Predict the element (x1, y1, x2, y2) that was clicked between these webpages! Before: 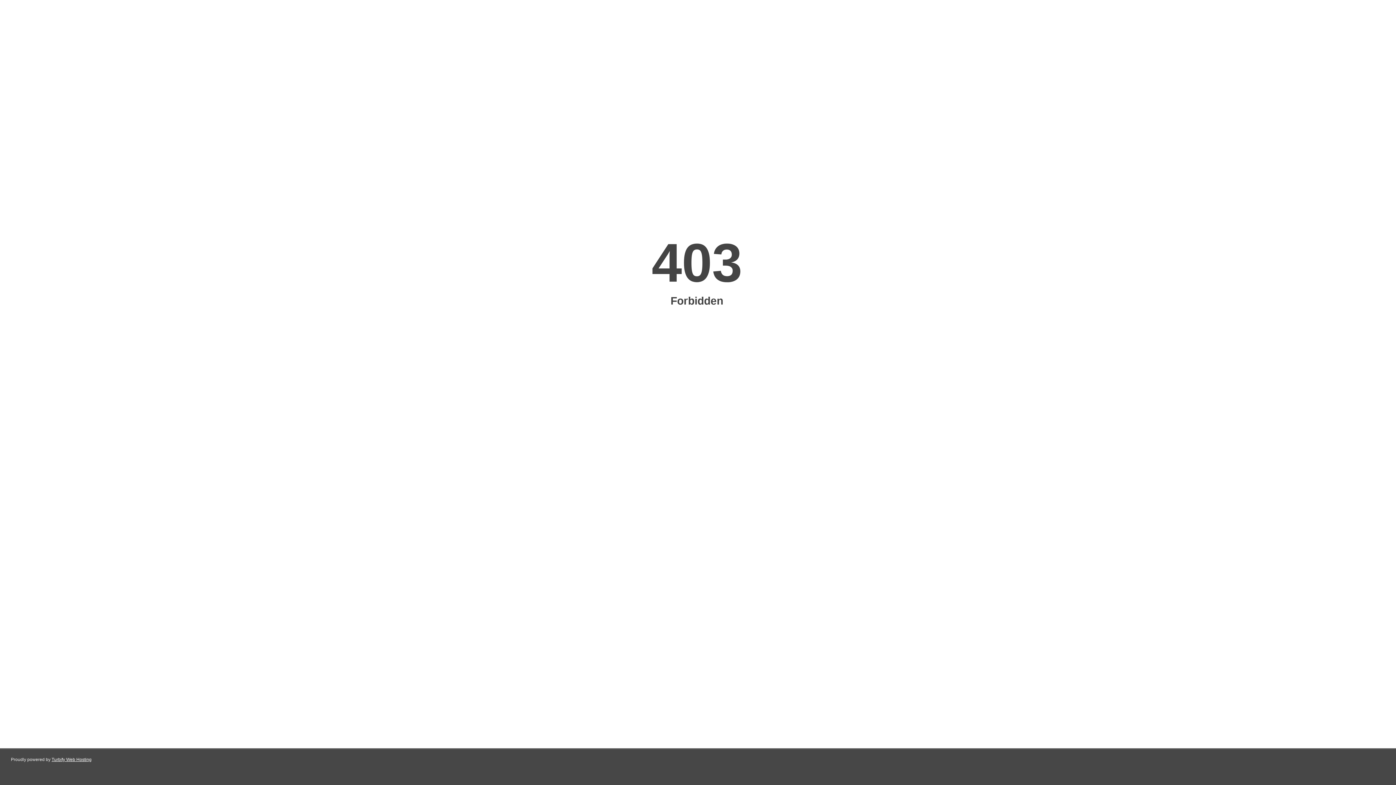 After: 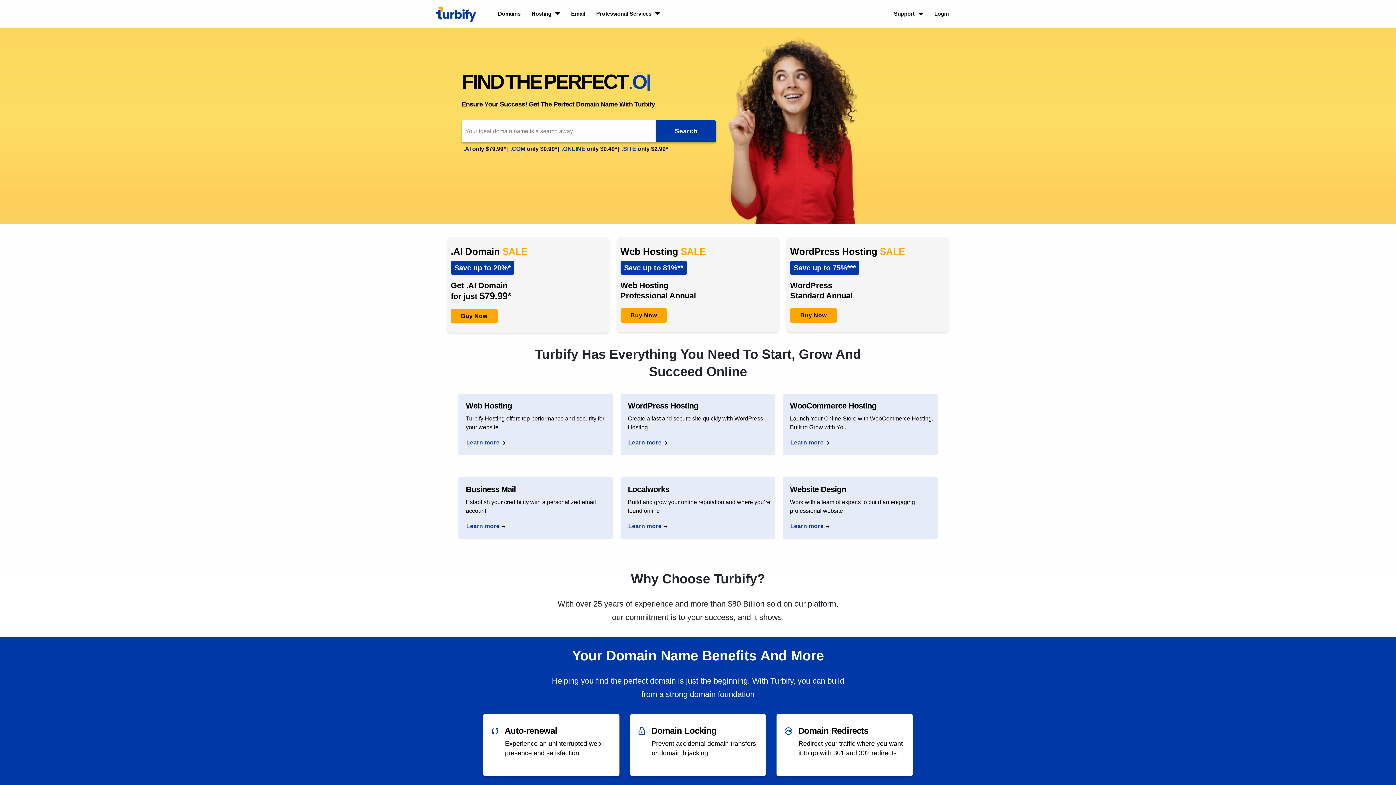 Action: bbox: (51, 757, 91, 762) label: Turbify Web Hosting